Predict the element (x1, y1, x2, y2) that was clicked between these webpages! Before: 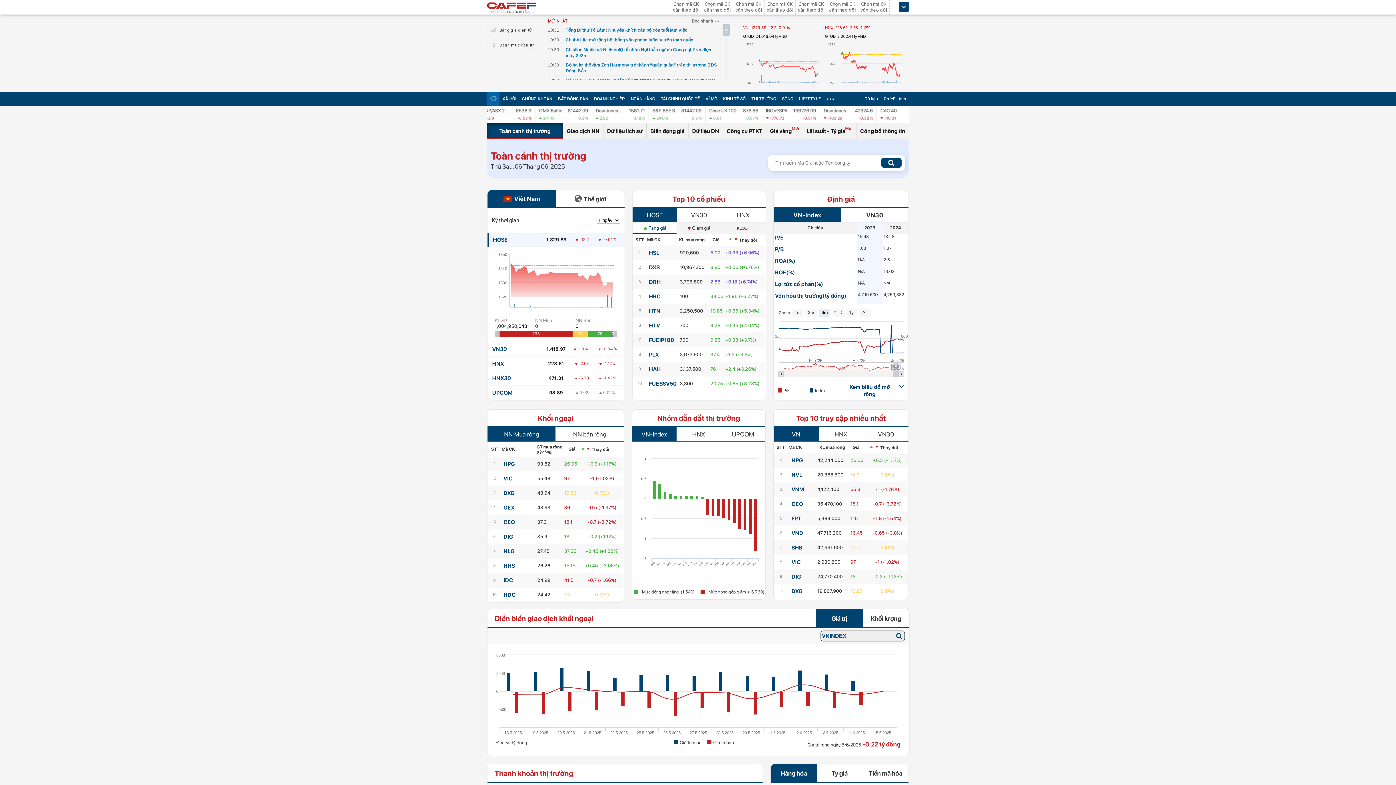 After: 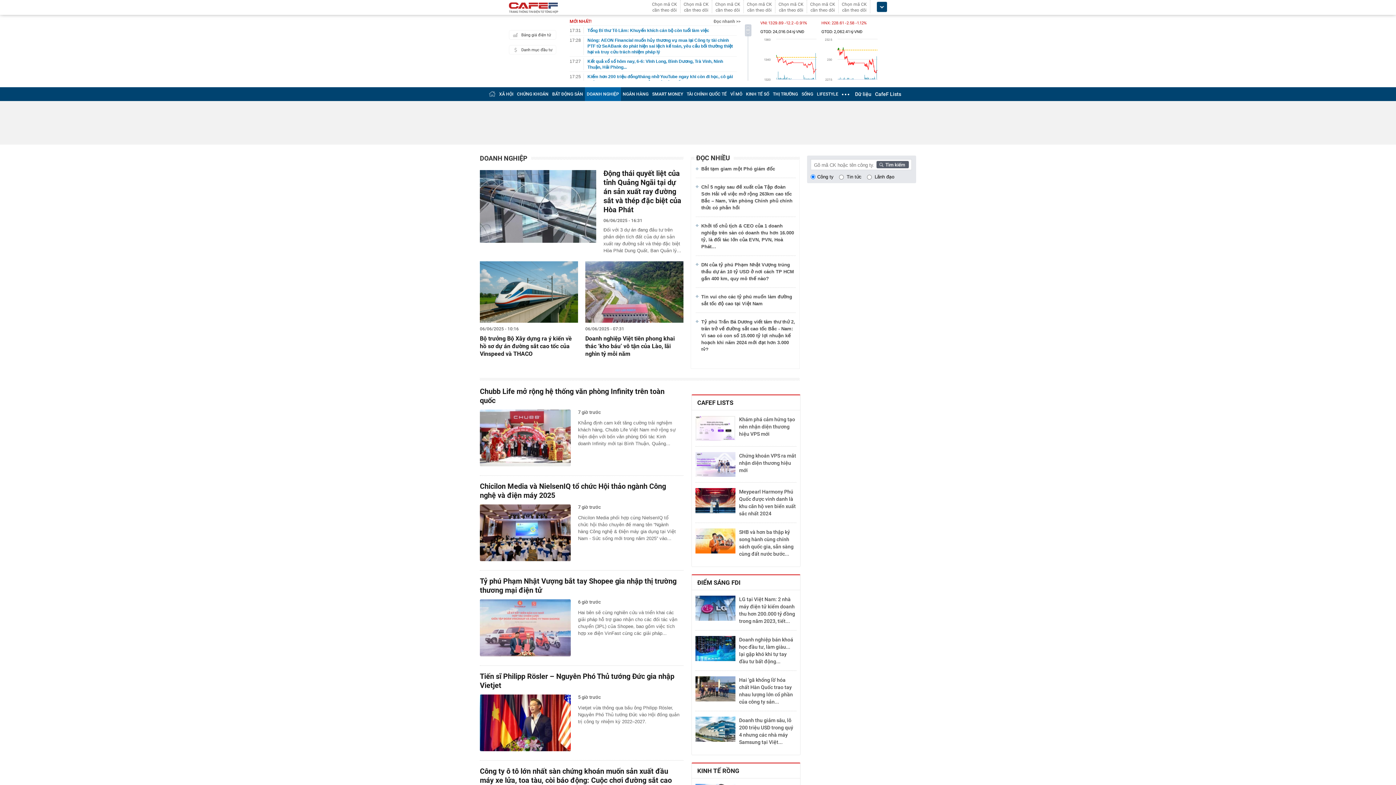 Action: bbox: (594, 96, 625, 101) label: DOANH NGHIỆP